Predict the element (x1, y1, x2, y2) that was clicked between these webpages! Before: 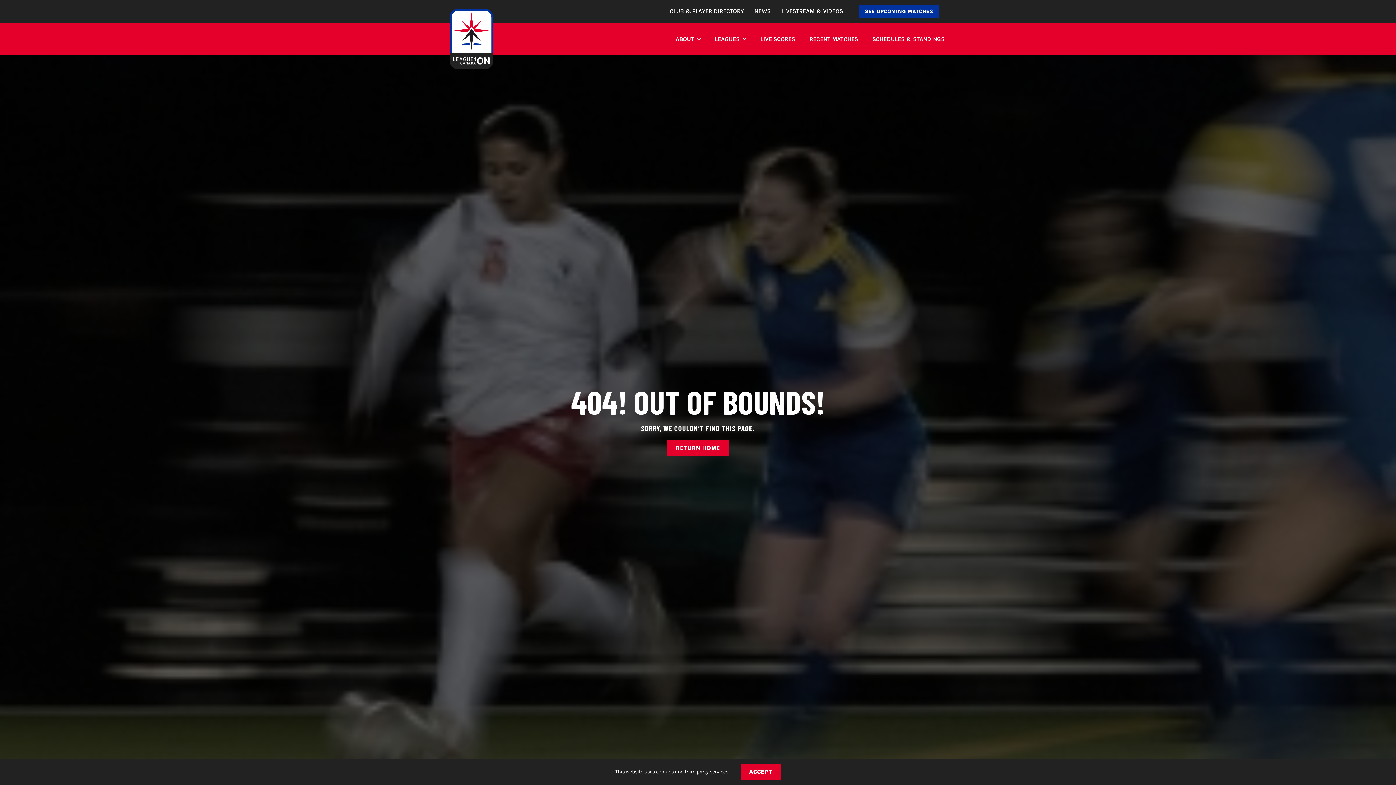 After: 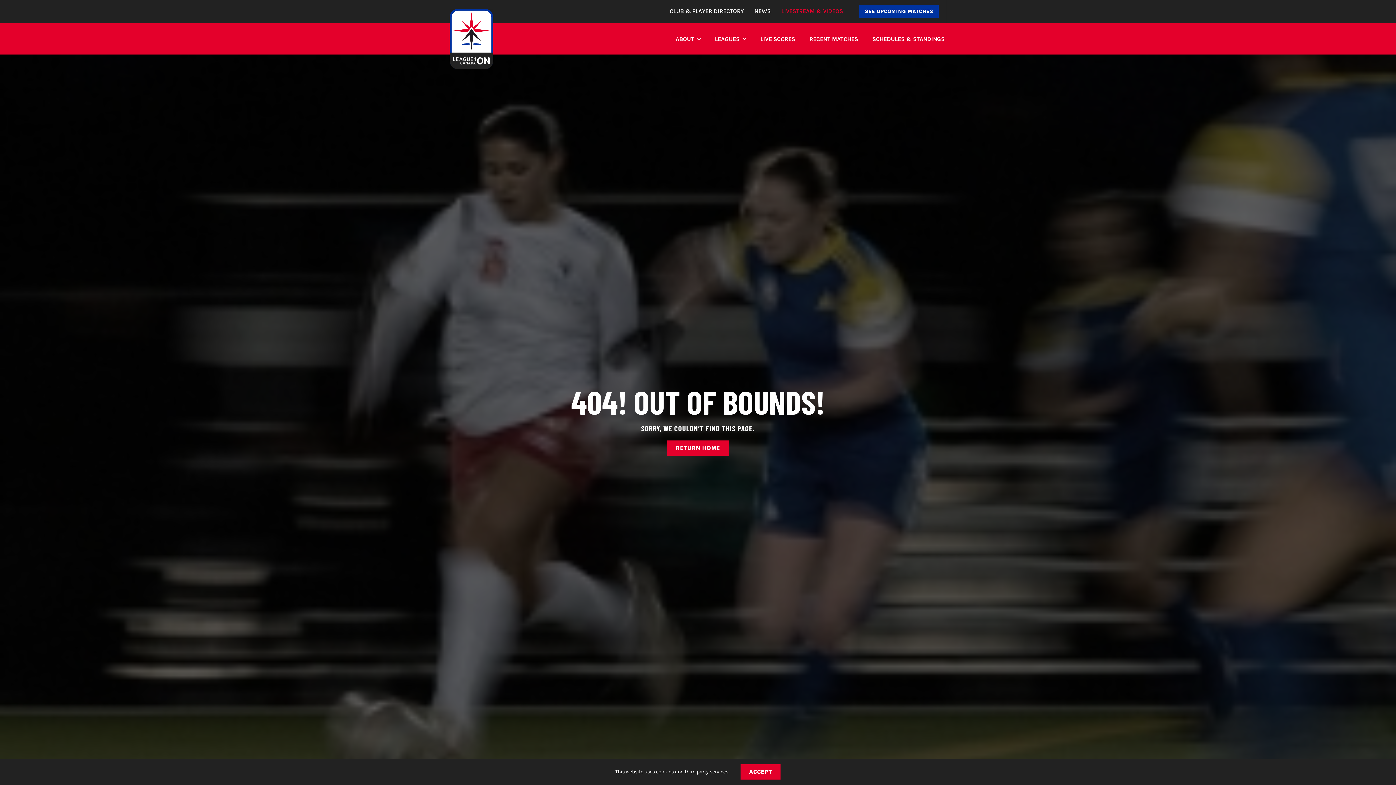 Action: label: LIVESTREAM & VIDEOS bbox: (781, 0, 843, 23)